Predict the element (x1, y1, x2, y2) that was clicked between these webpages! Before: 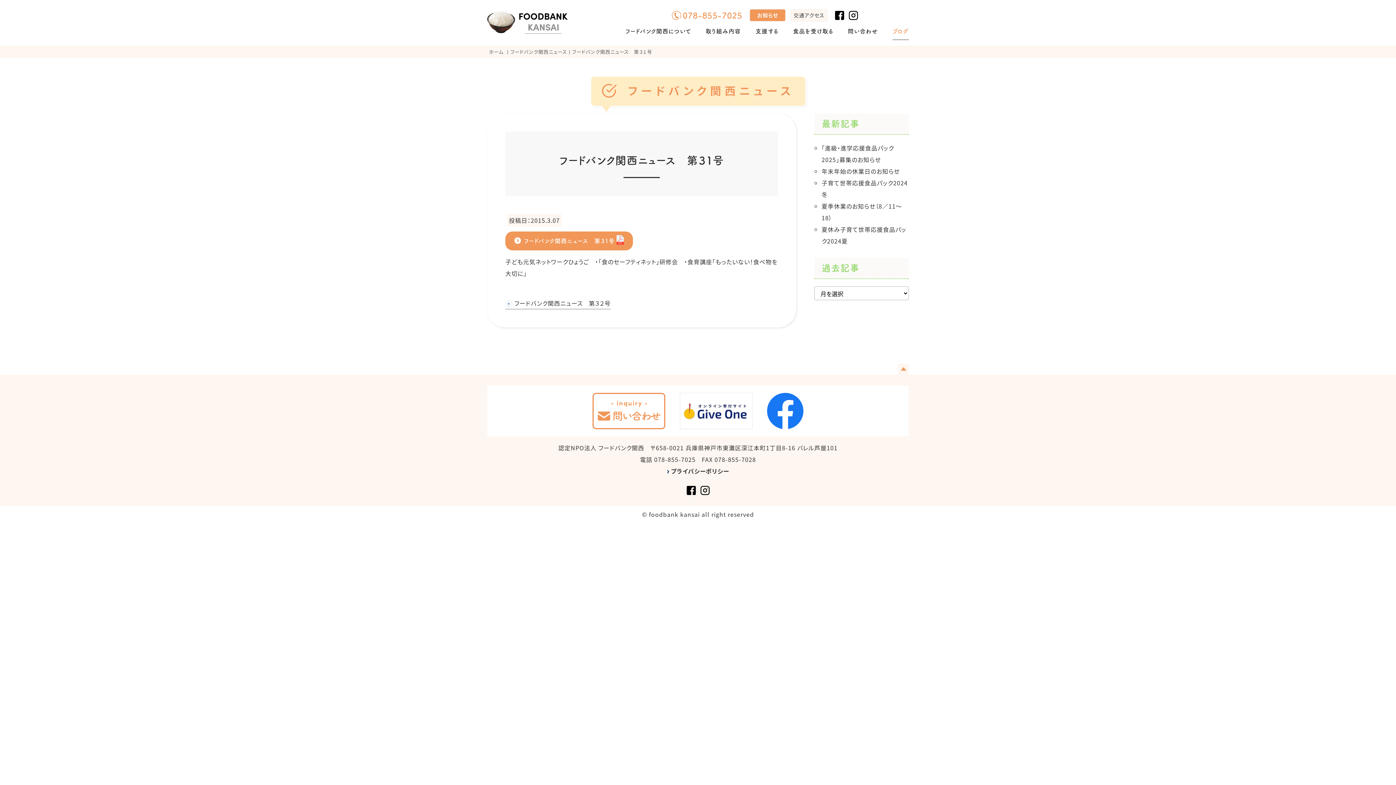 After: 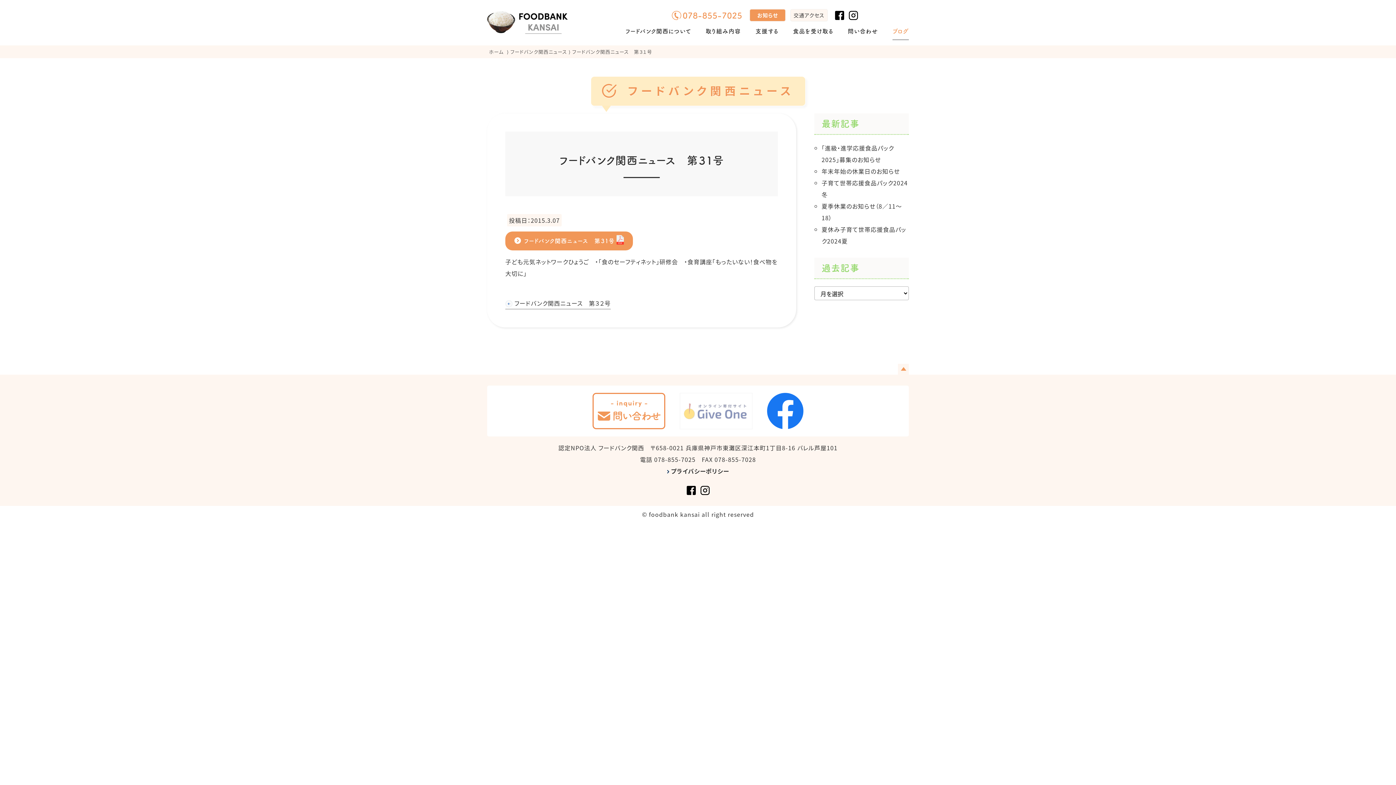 Action: bbox: (680, 422, 752, 430)